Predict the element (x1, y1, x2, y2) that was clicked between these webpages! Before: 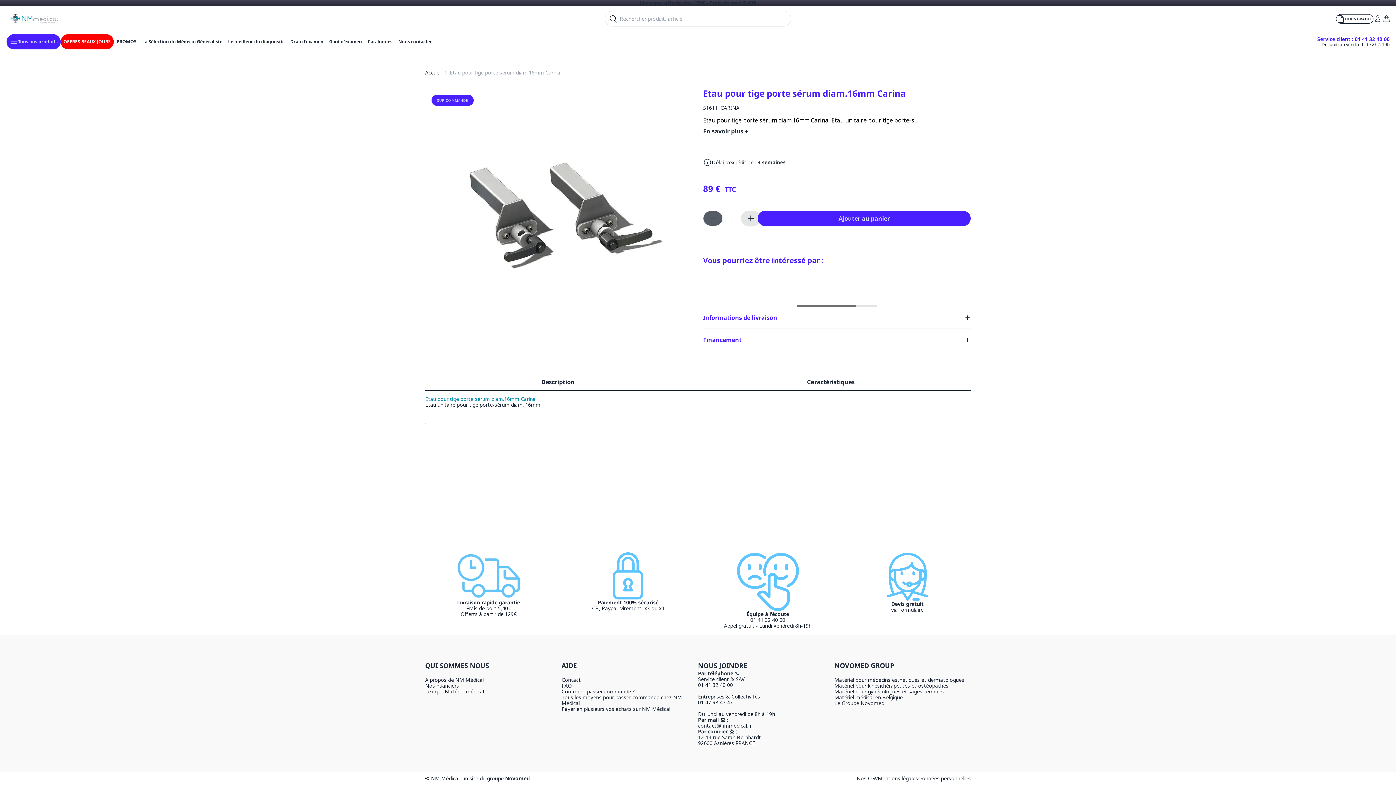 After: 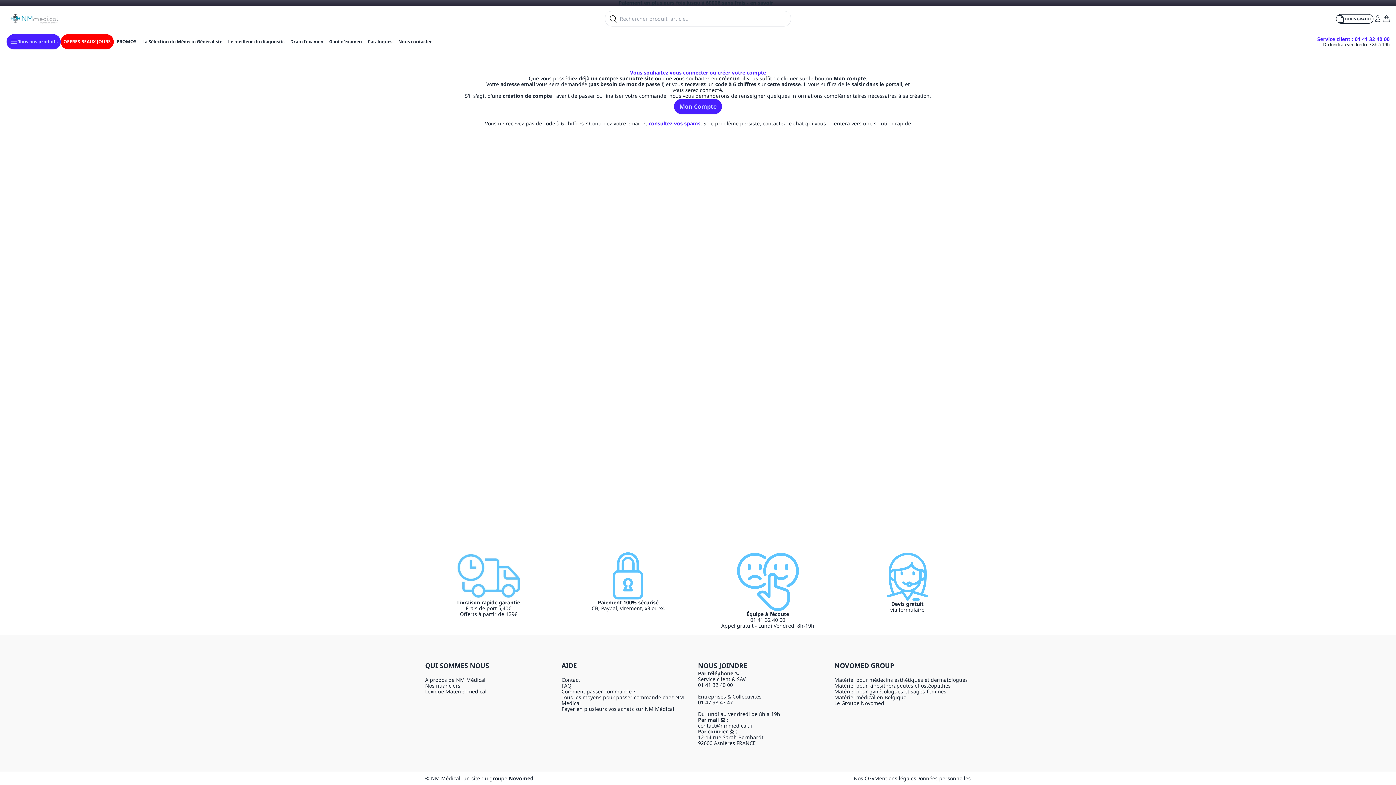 Action: bbox: (1373, 14, 1382, 22)